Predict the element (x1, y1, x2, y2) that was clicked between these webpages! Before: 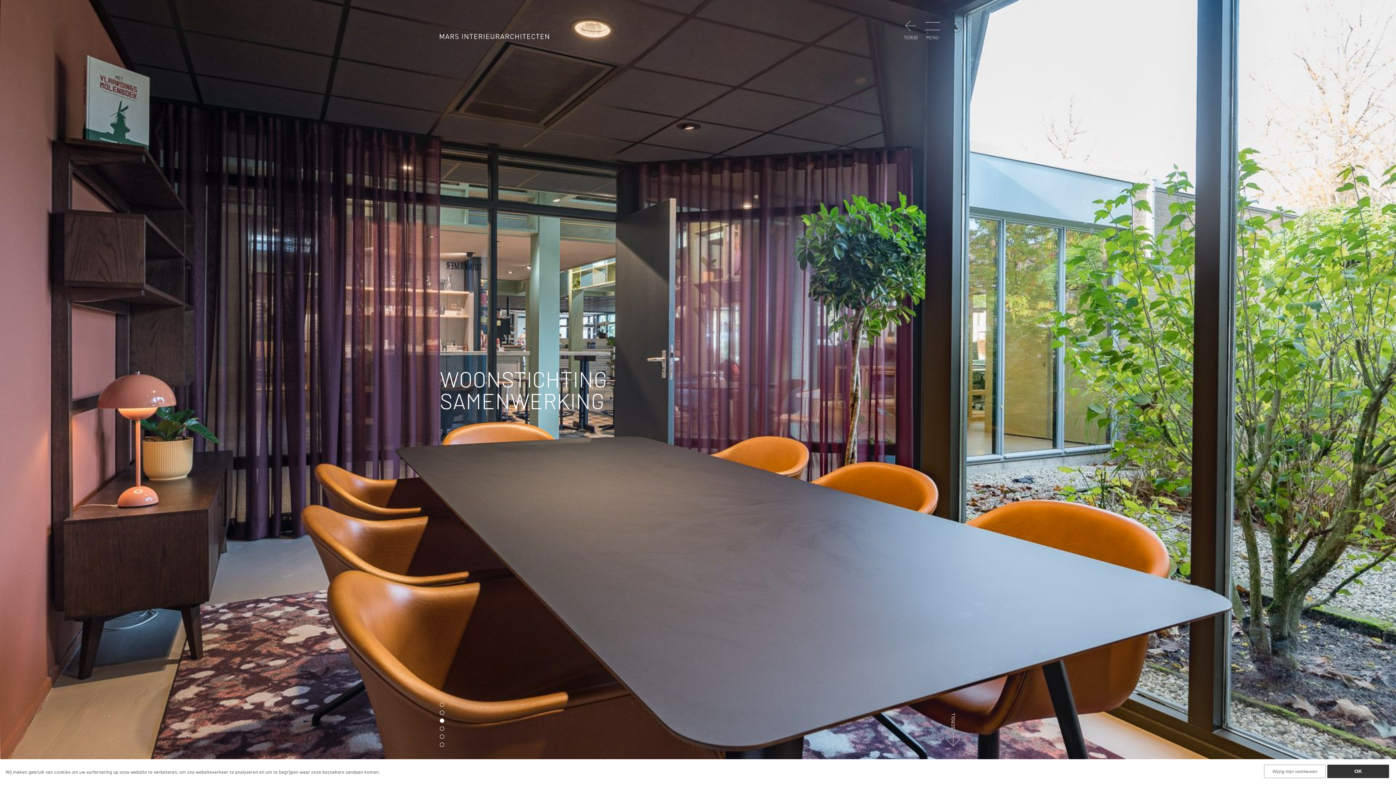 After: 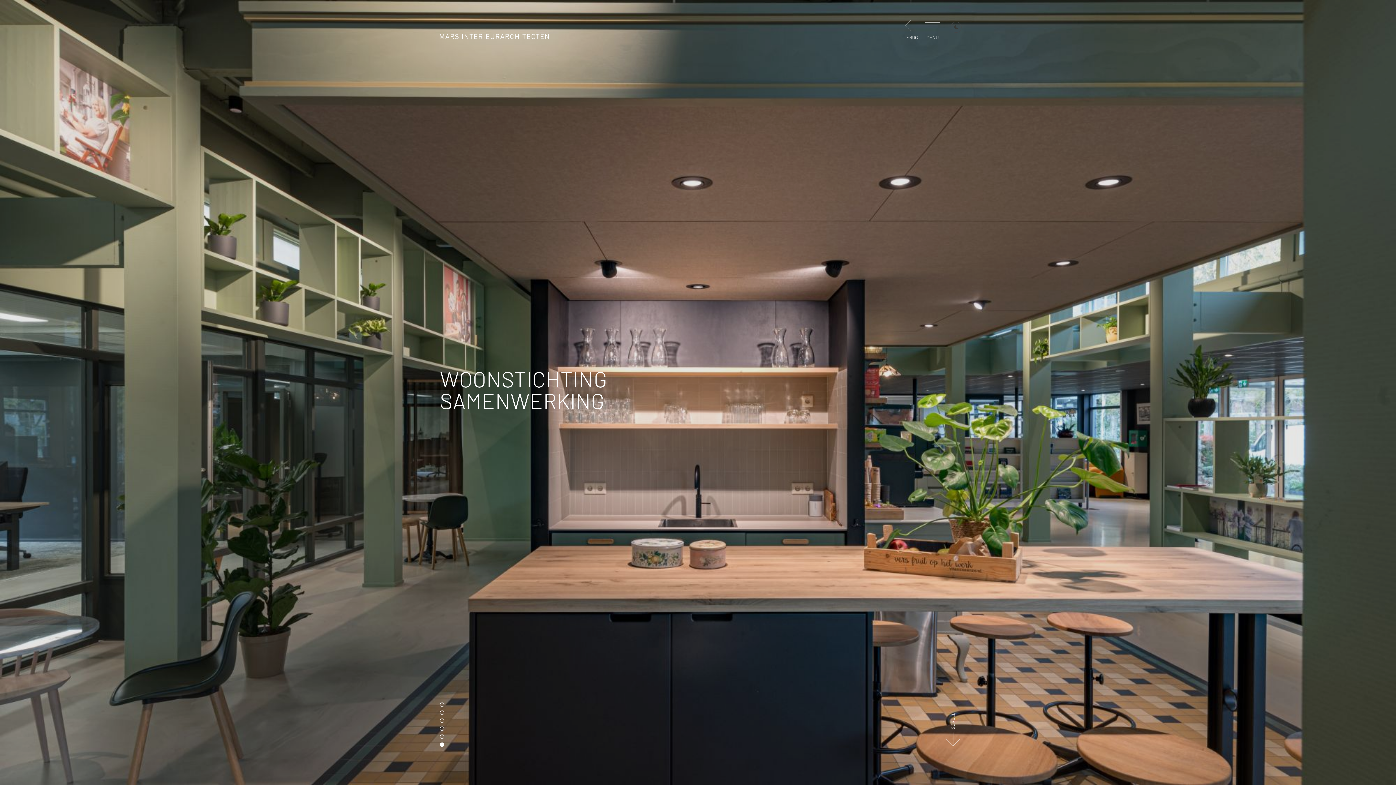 Action: bbox: (1327, 765, 1389, 778) label: OK